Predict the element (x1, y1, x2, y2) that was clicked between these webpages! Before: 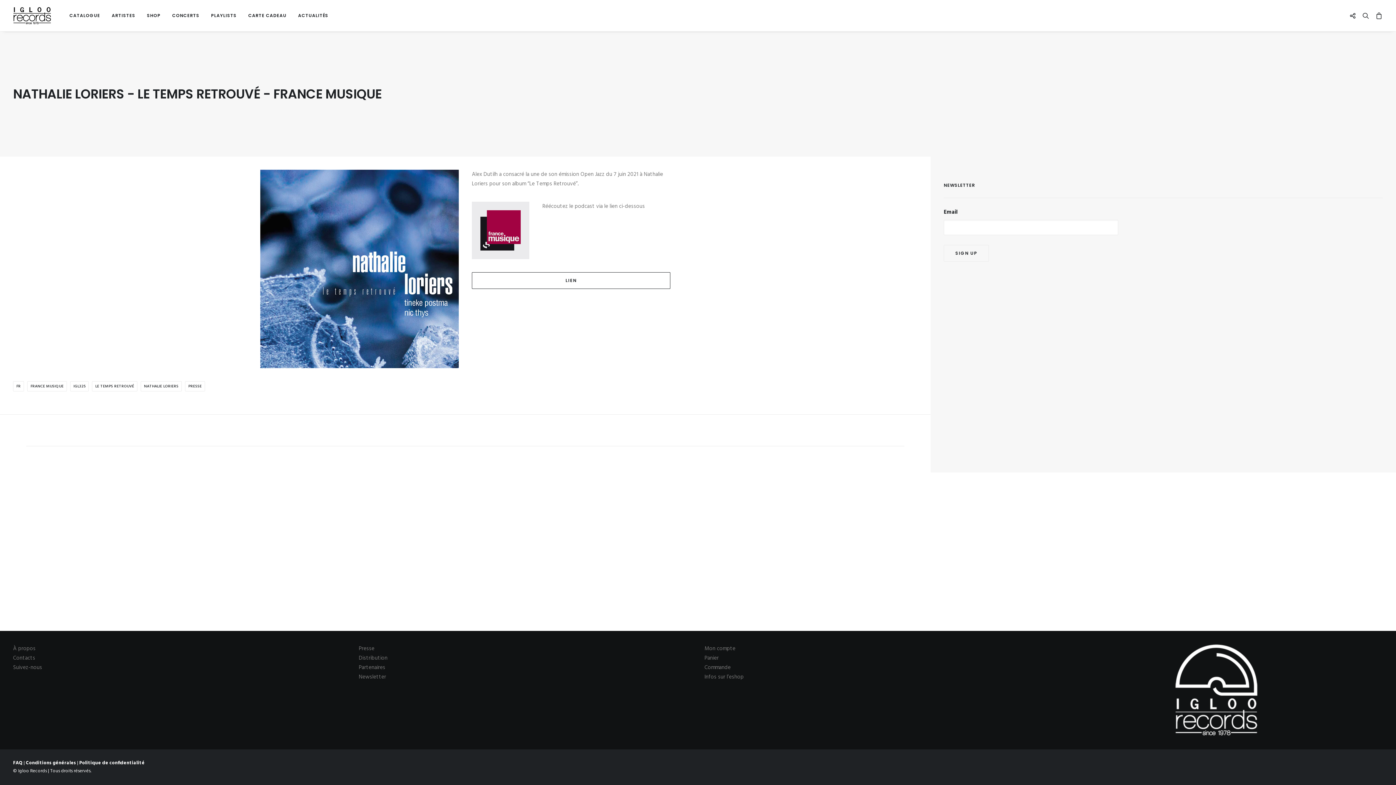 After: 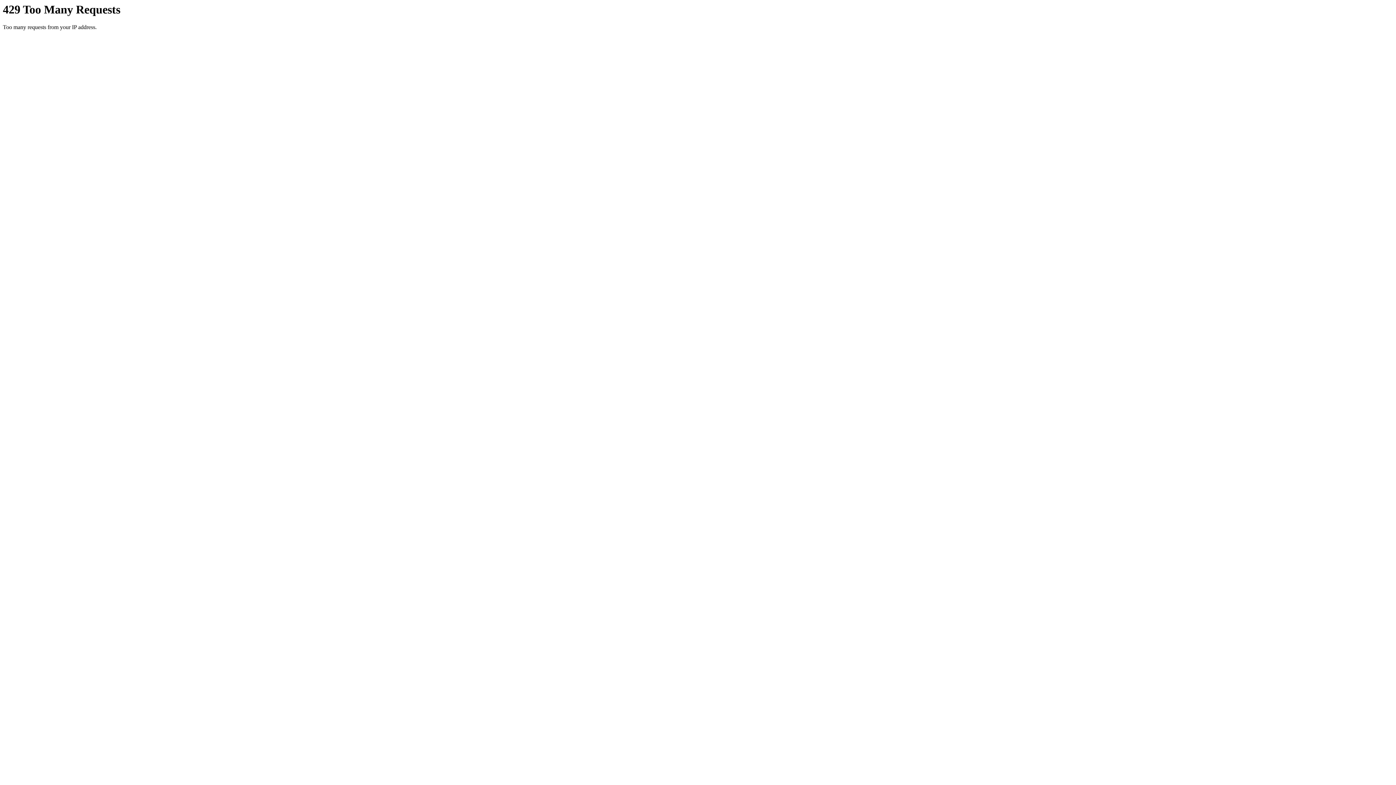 Action: bbox: (704, 654, 718, 662) label: Panier